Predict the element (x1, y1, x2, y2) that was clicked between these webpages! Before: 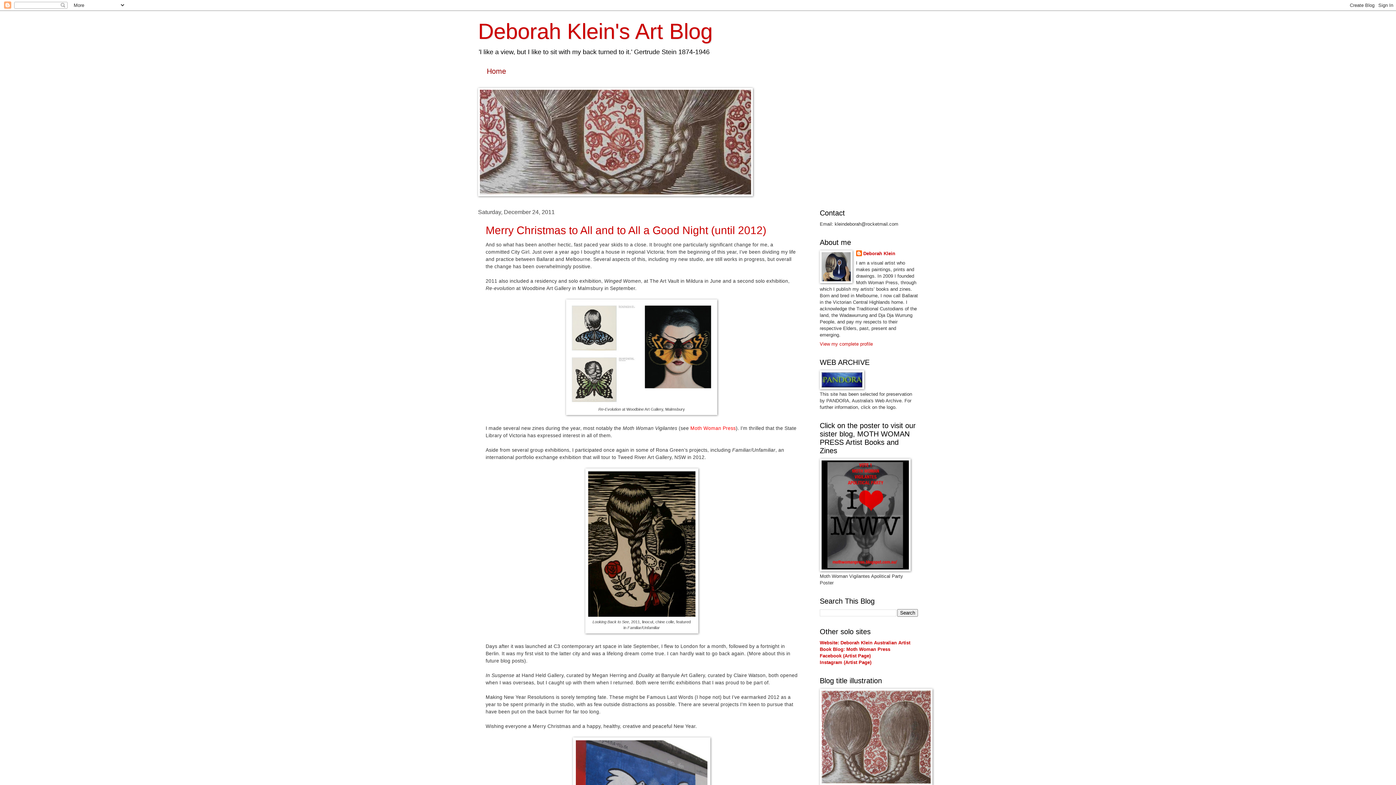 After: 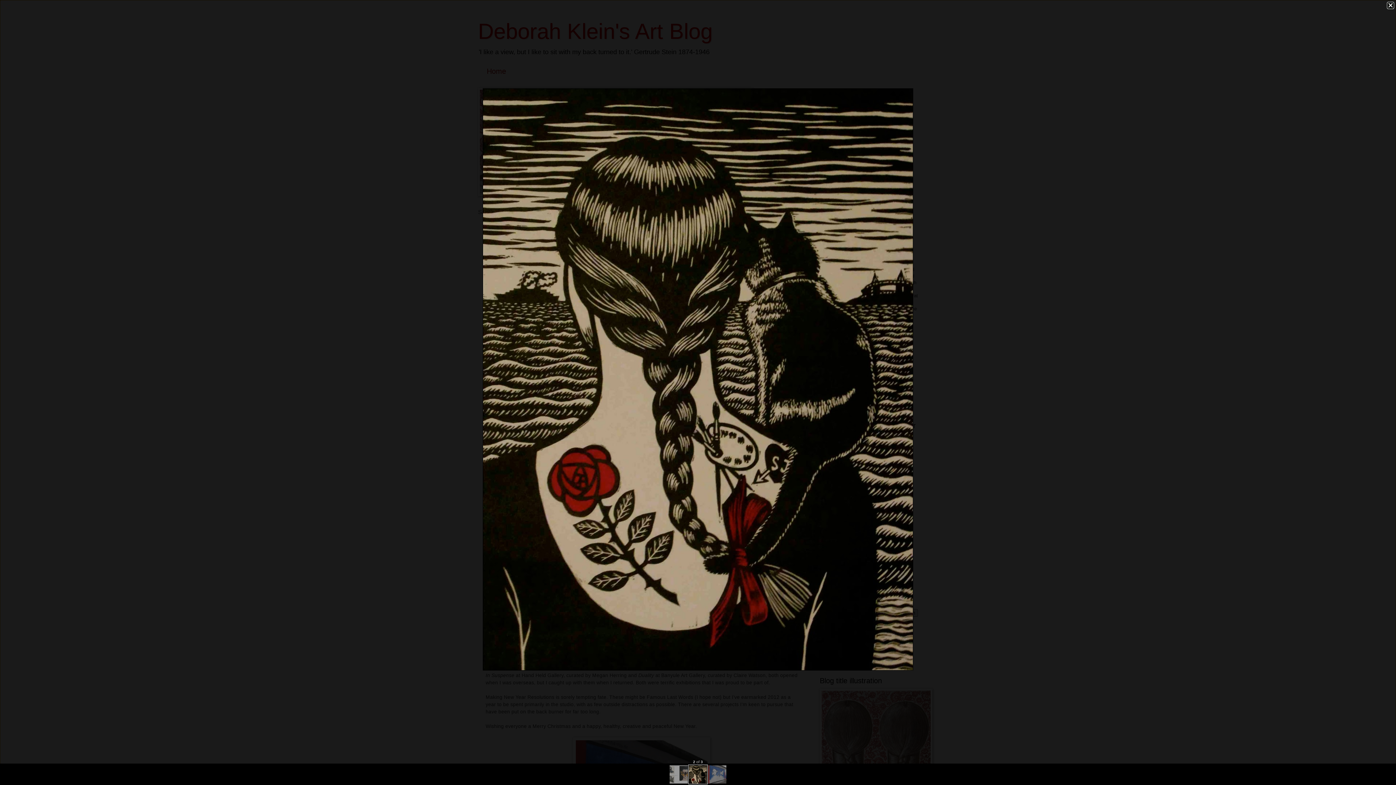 Action: bbox: (588, 612, 695, 618)